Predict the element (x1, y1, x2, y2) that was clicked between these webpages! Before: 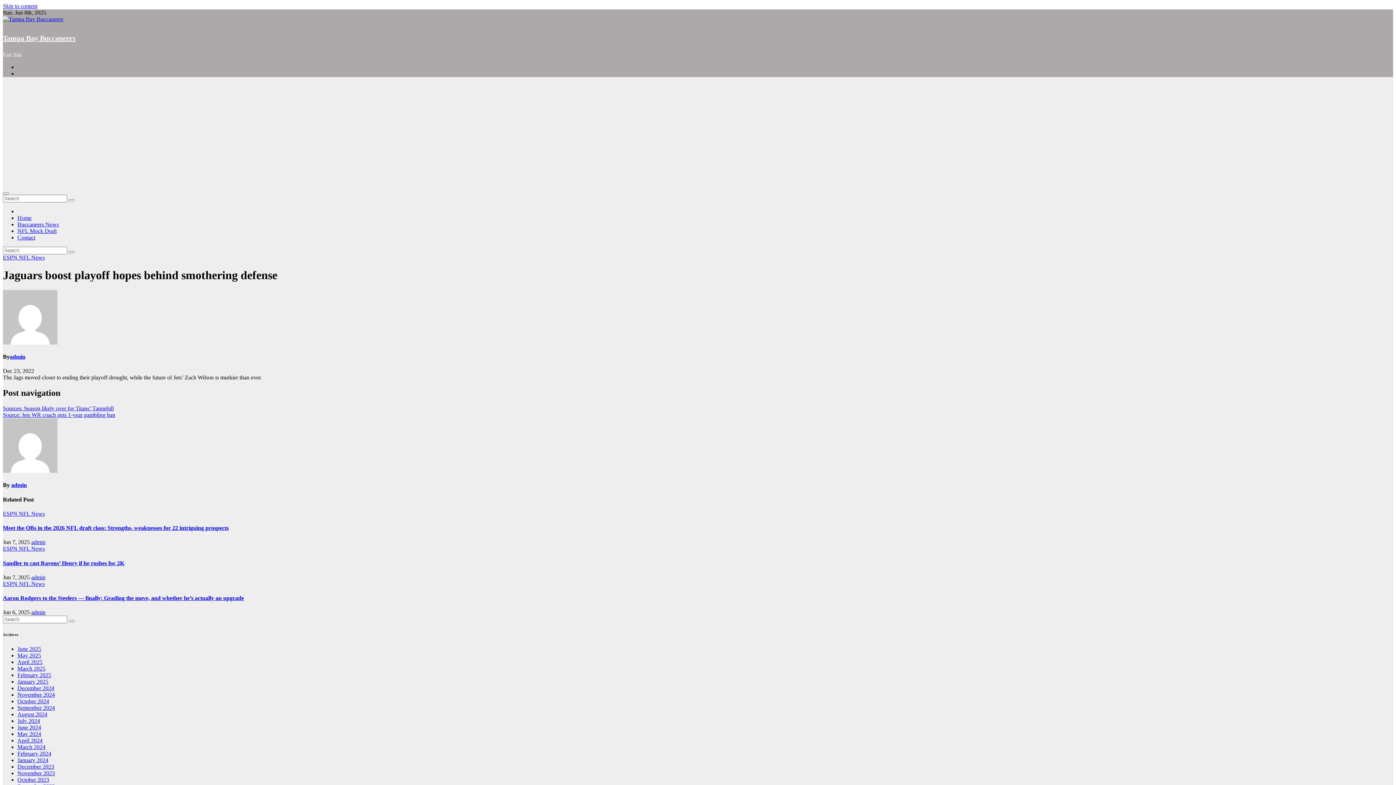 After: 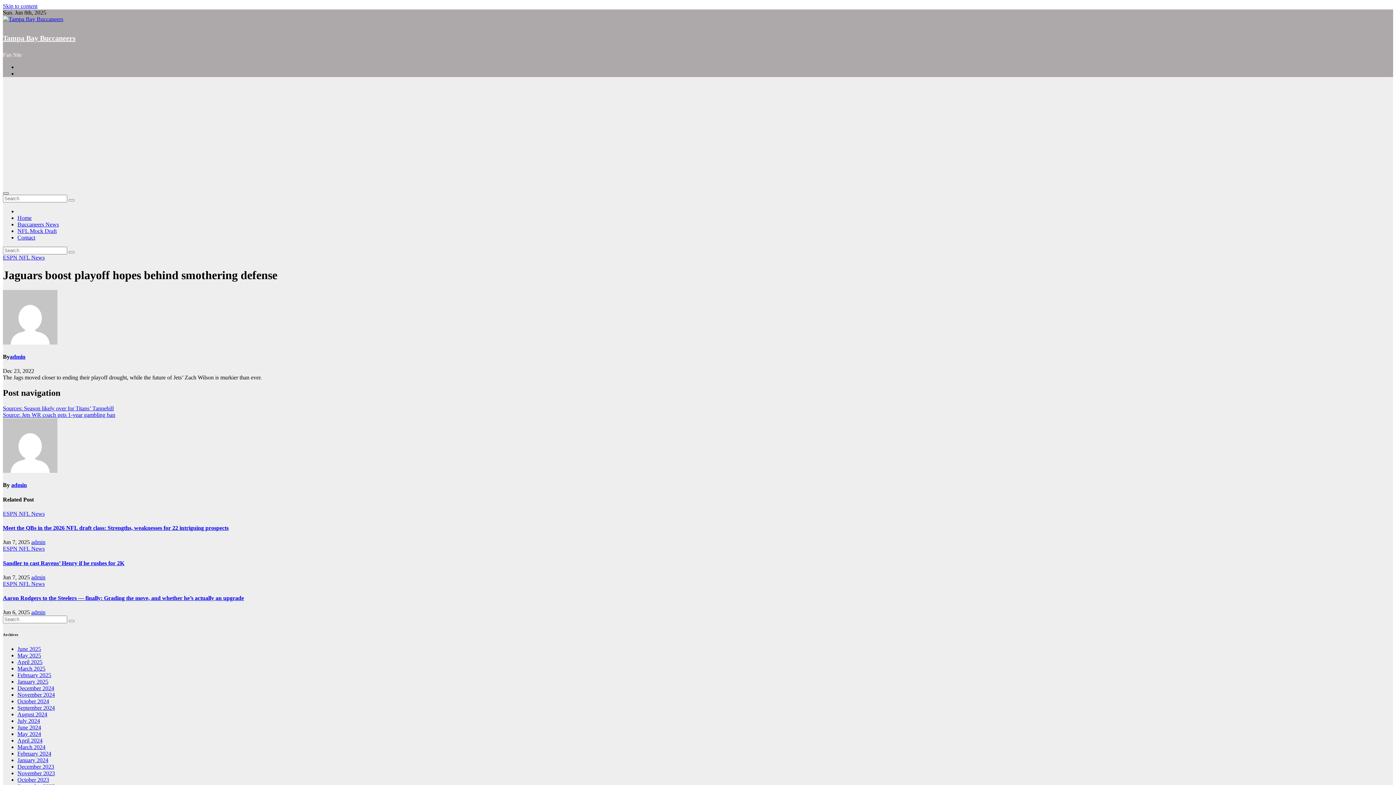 Action: bbox: (2, 192, 8, 194) label: Toggle navigation